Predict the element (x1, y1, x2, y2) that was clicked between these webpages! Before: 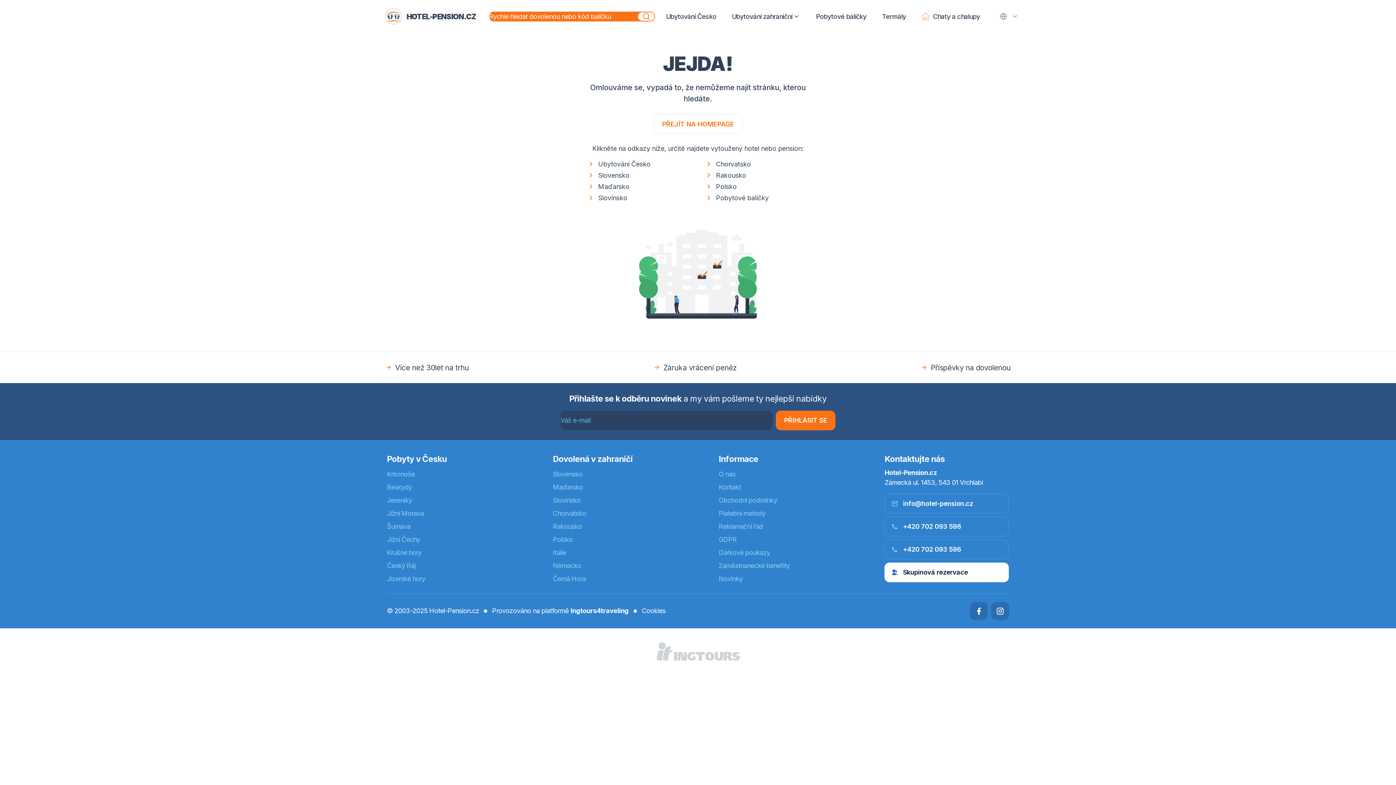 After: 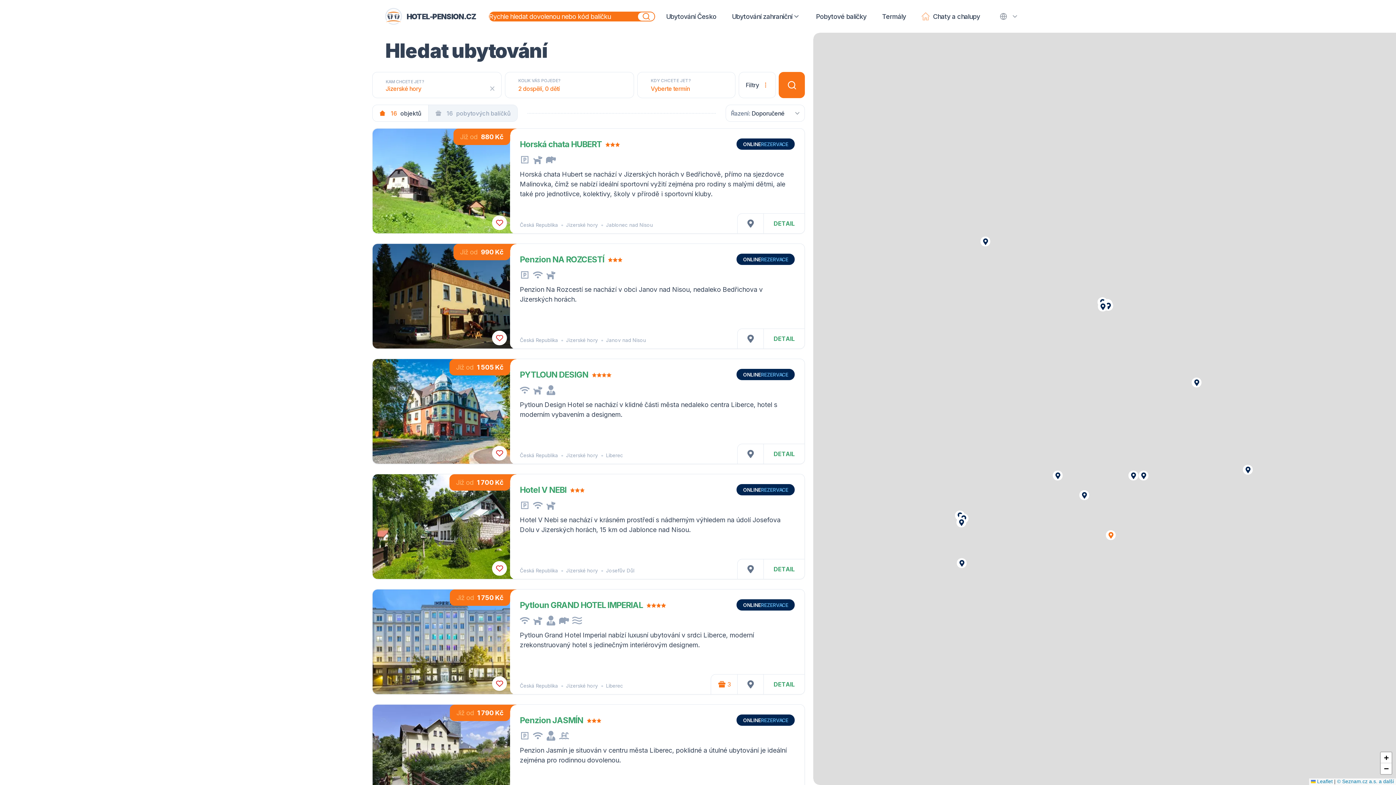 Action: label: Jizerské hory bbox: (387, 572, 539, 585)